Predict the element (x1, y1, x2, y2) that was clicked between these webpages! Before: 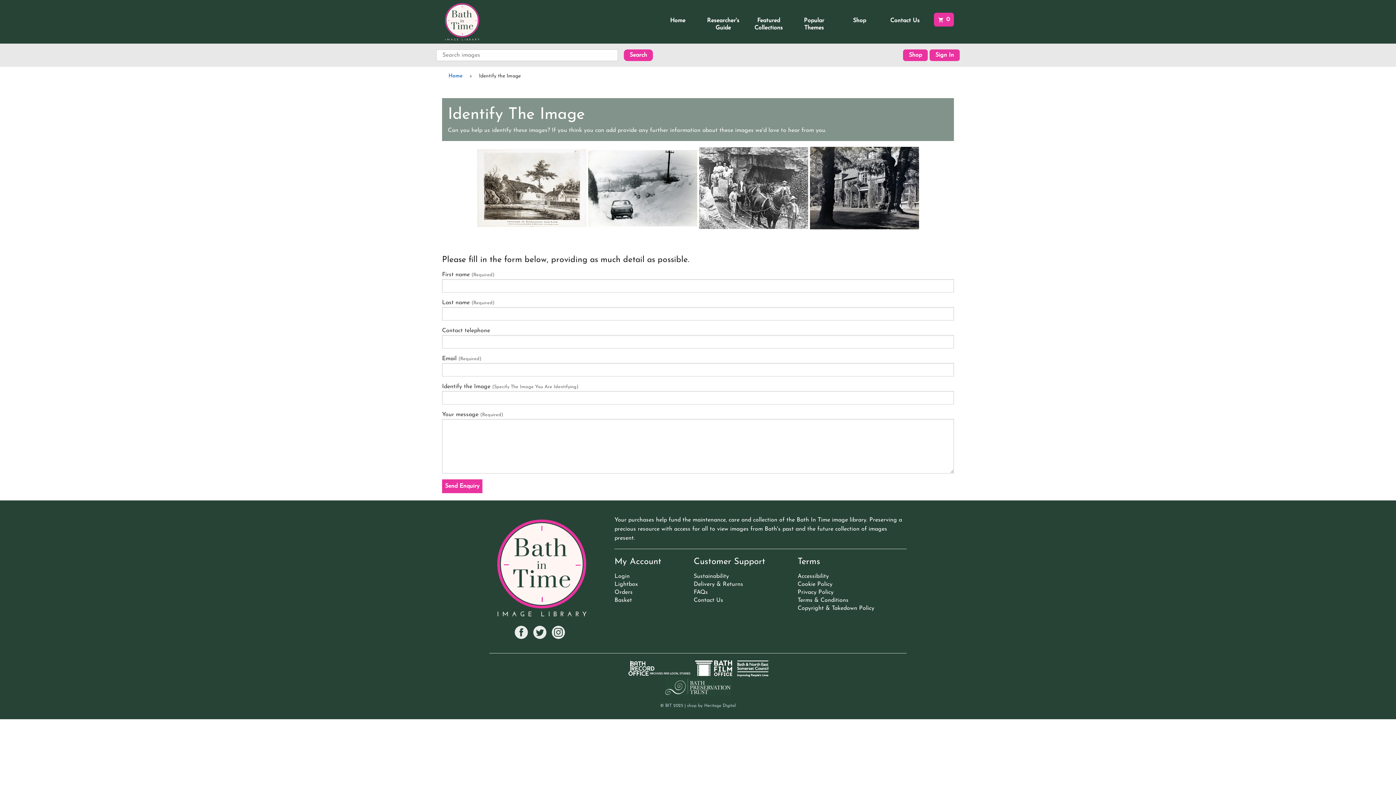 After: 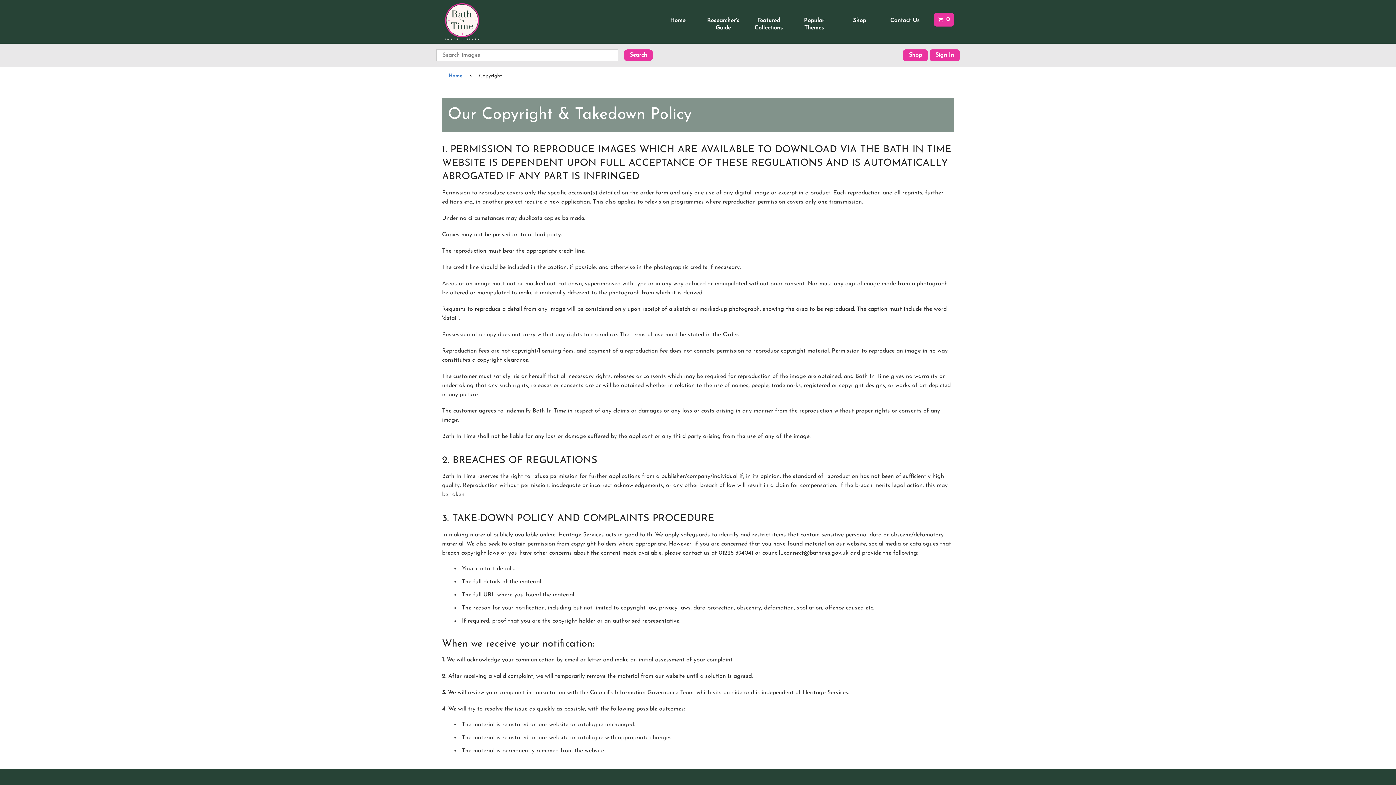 Action: bbox: (797, 605, 874, 611) label: Copyright & Takedown Policy